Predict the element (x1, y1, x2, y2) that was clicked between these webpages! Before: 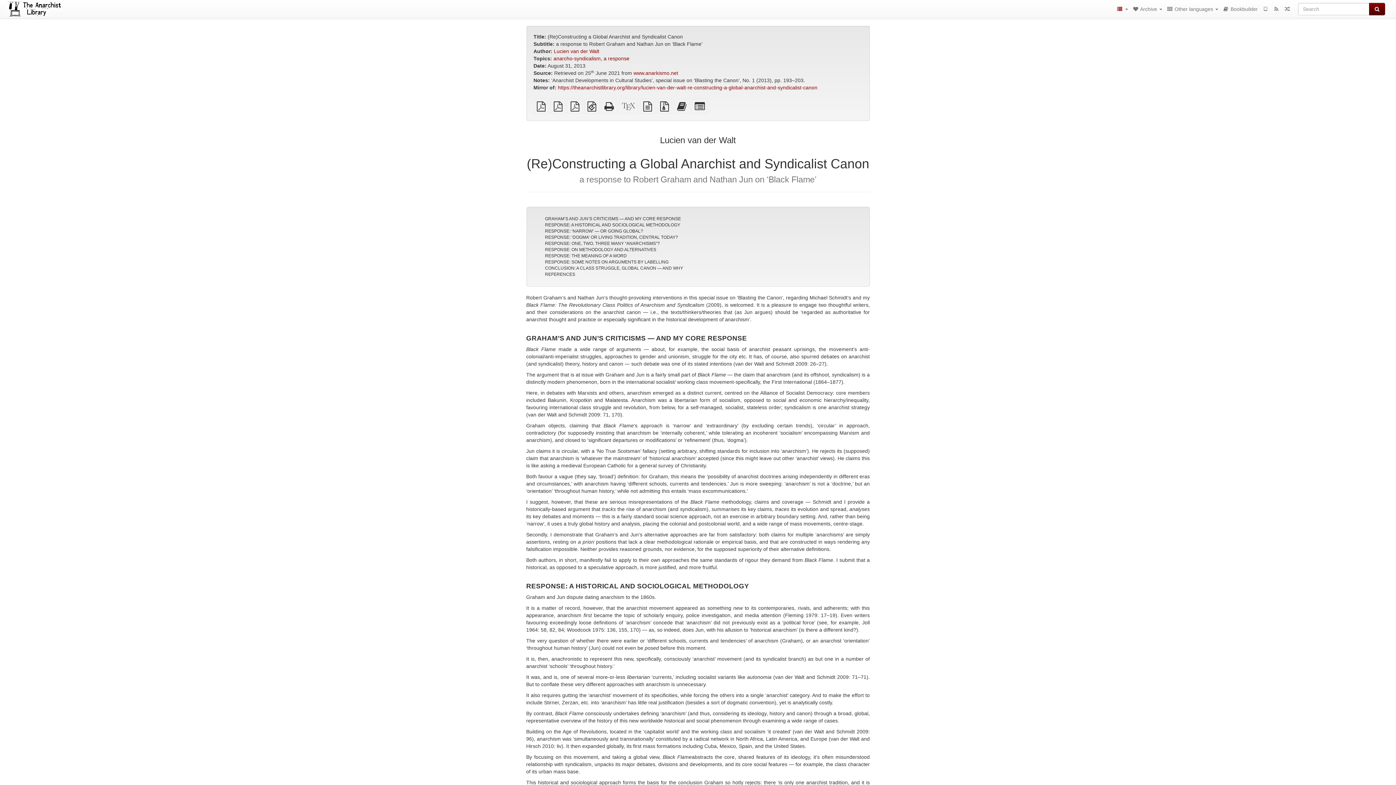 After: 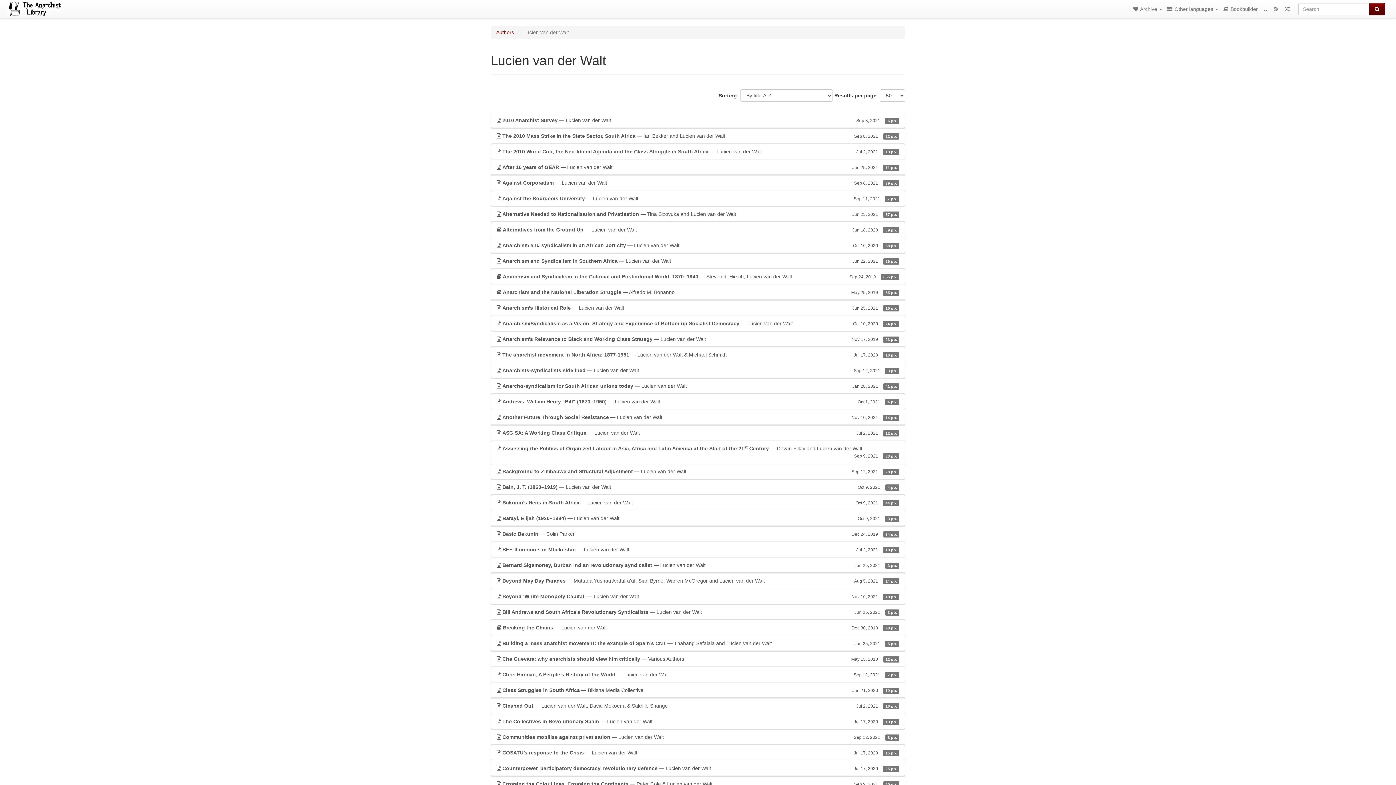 Action: bbox: (554, 48, 599, 54) label: Lucien van der Walt